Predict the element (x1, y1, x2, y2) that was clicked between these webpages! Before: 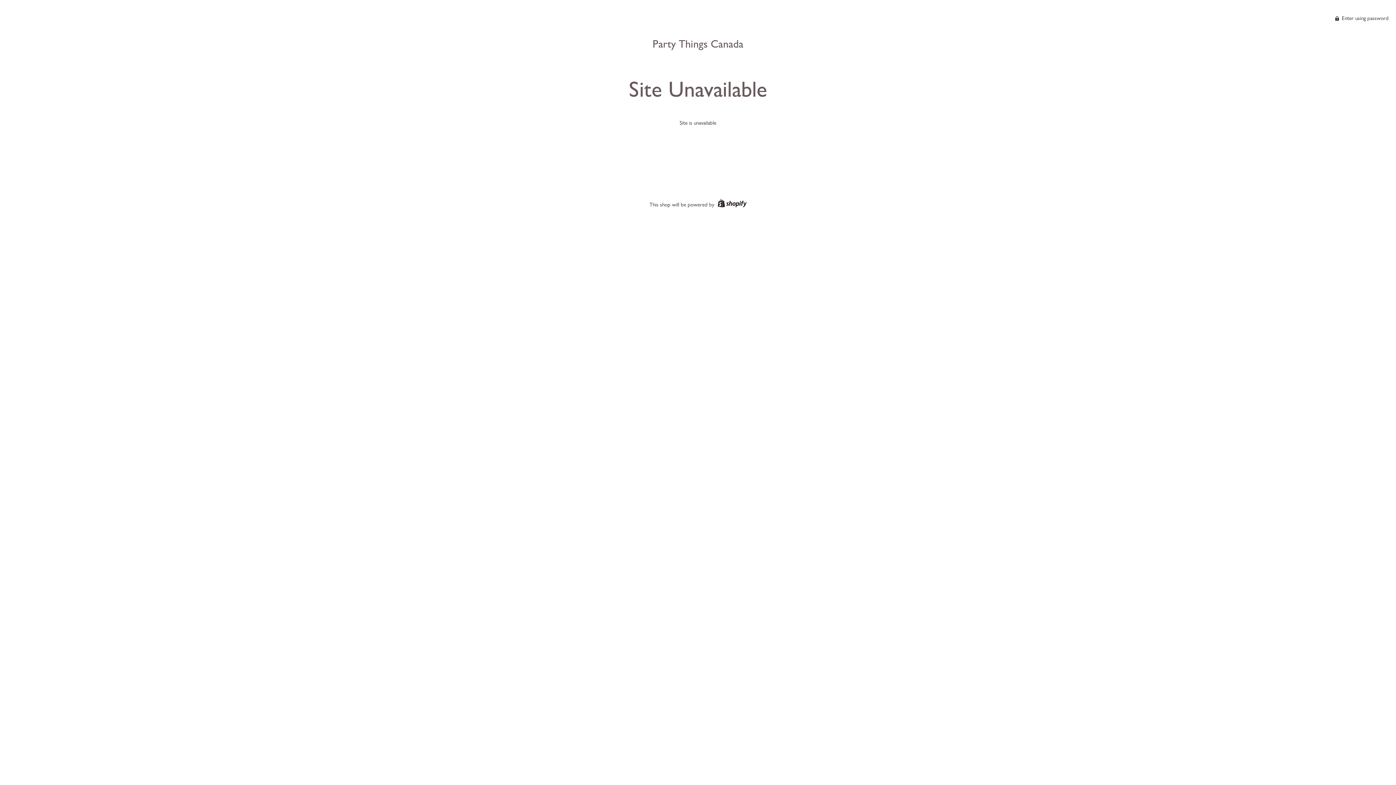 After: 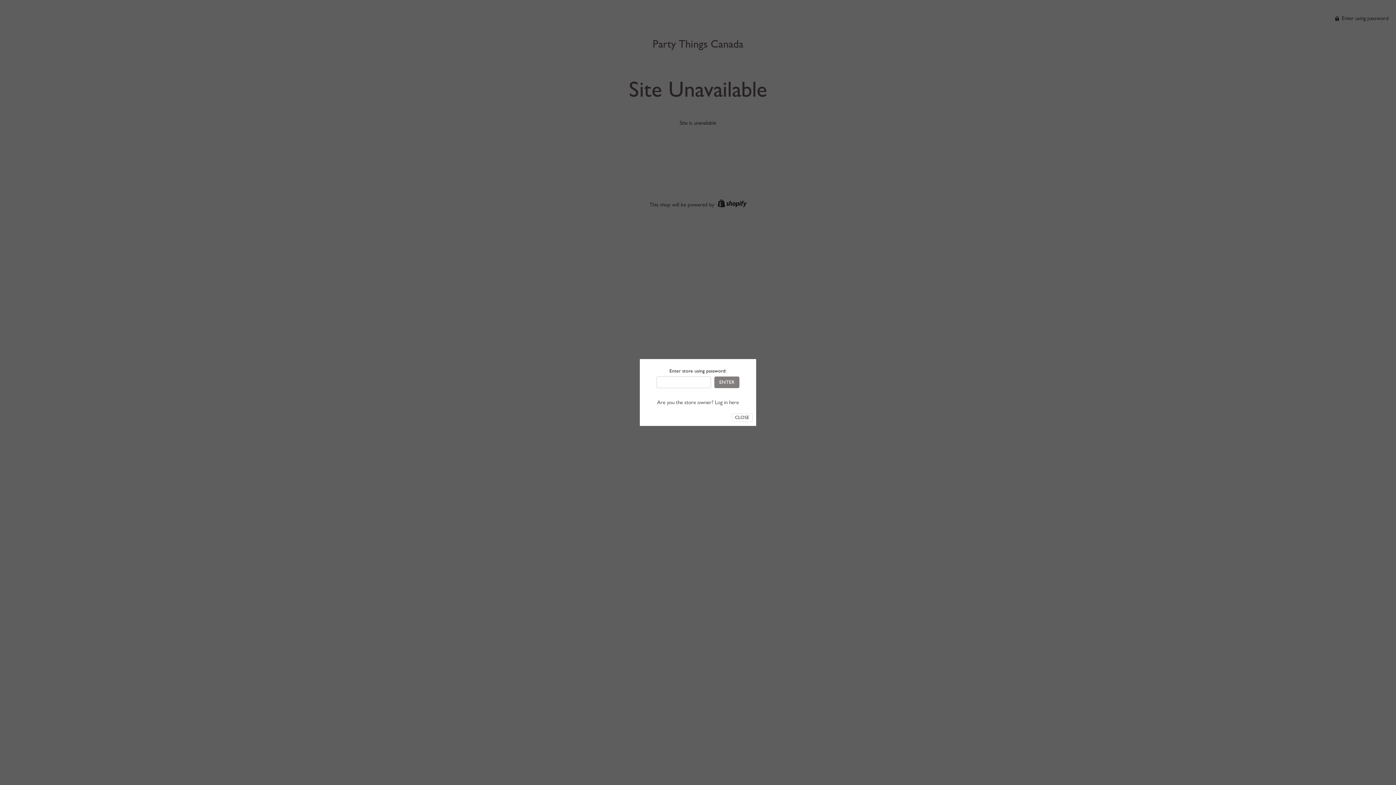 Action: bbox: (1335, 14, 1389, 21) label:  Enter using password